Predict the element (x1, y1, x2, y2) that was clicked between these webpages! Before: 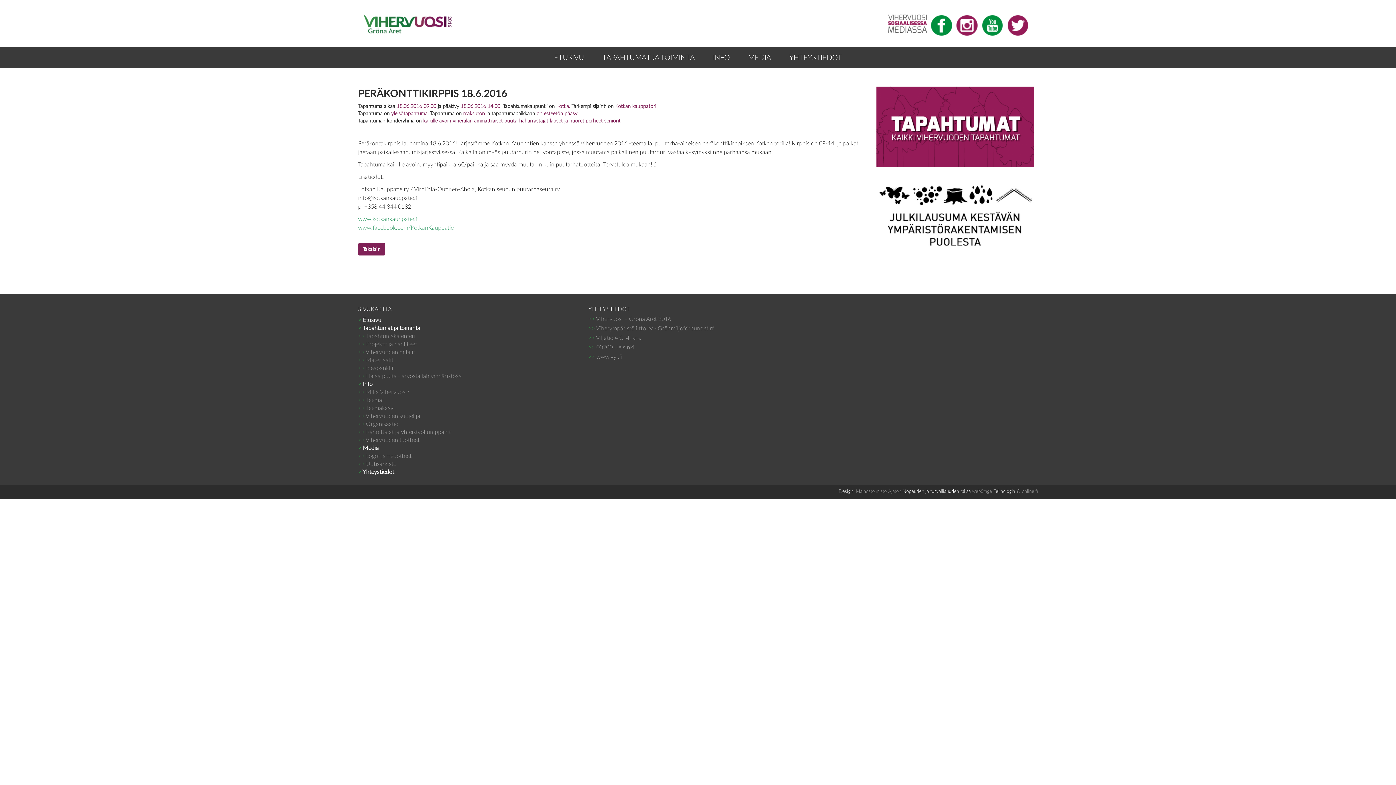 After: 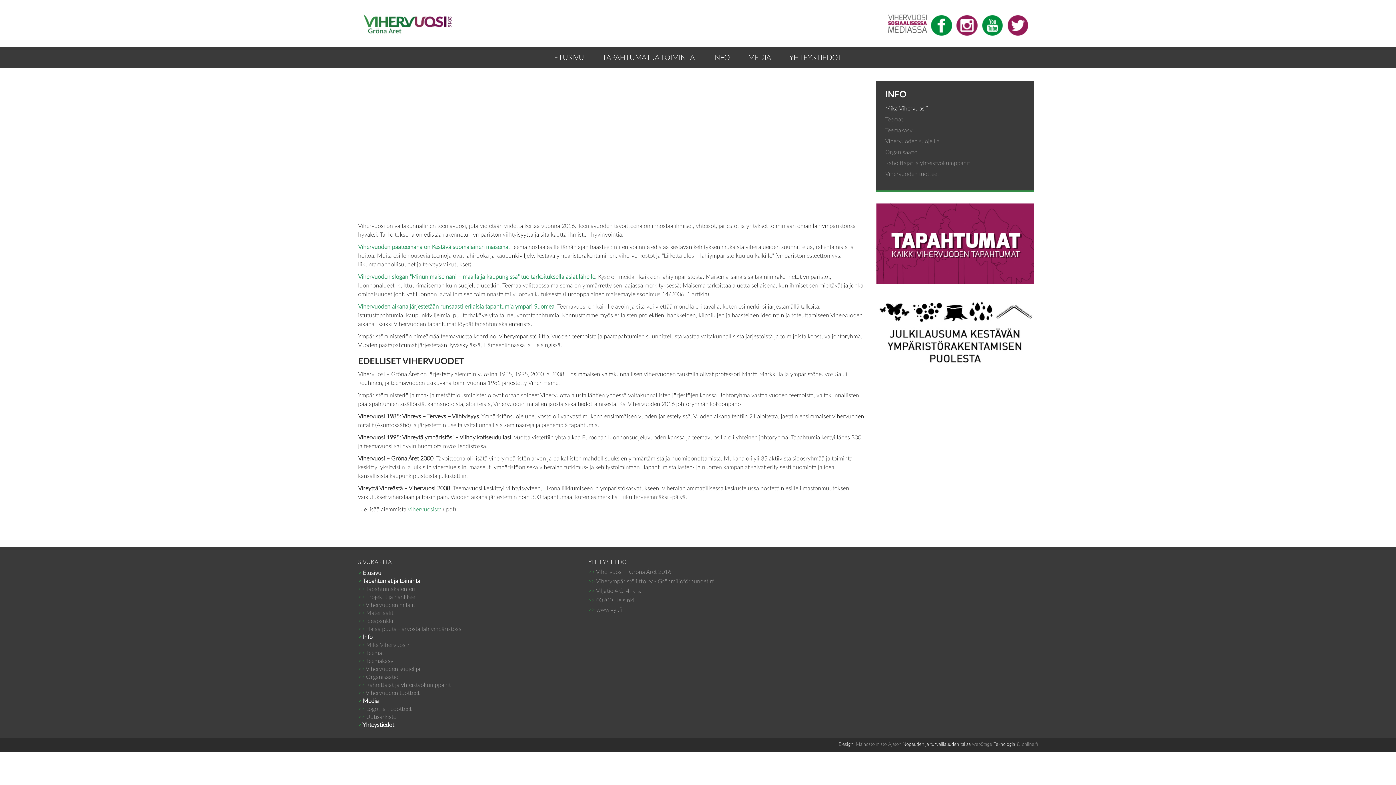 Action: label: >> Mikä Vihervuosi? bbox: (358, 389, 409, 395)